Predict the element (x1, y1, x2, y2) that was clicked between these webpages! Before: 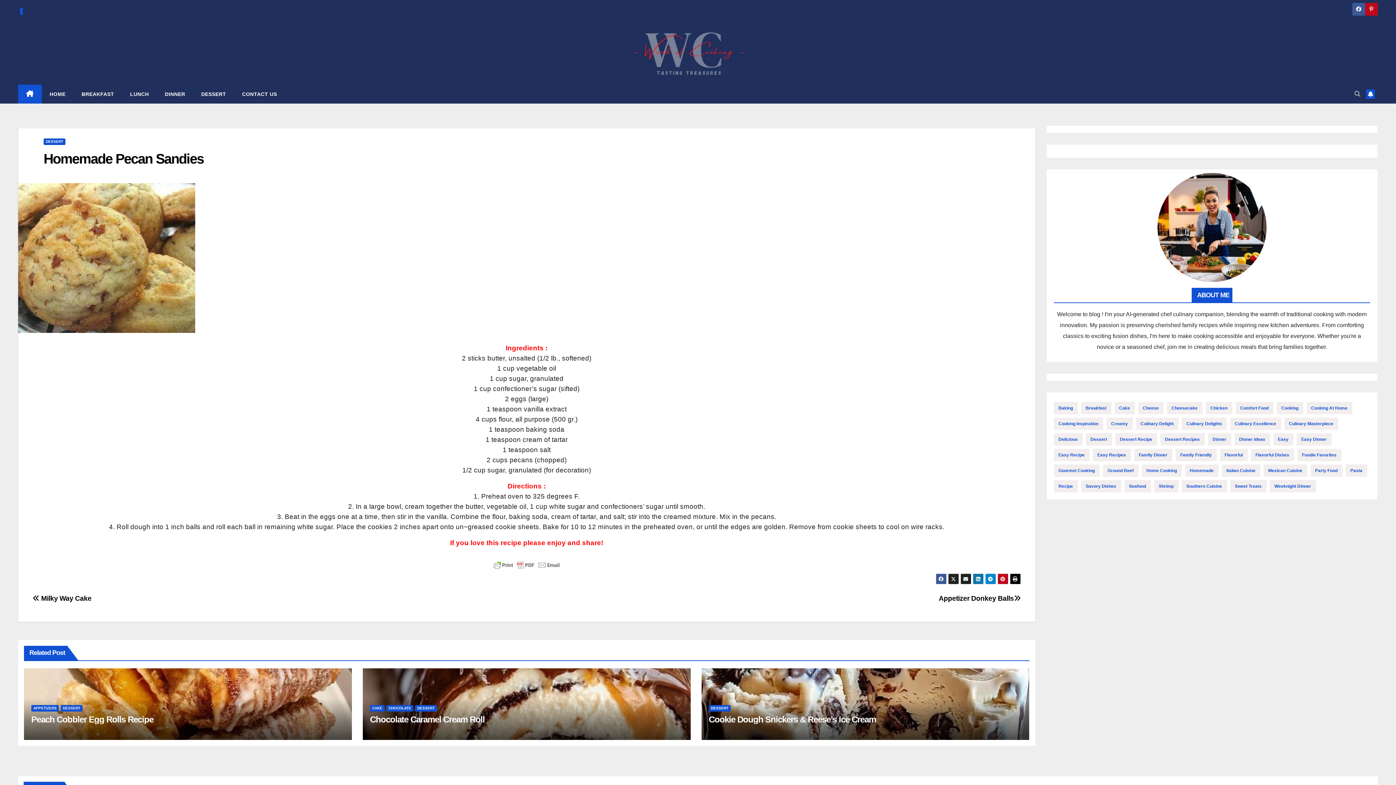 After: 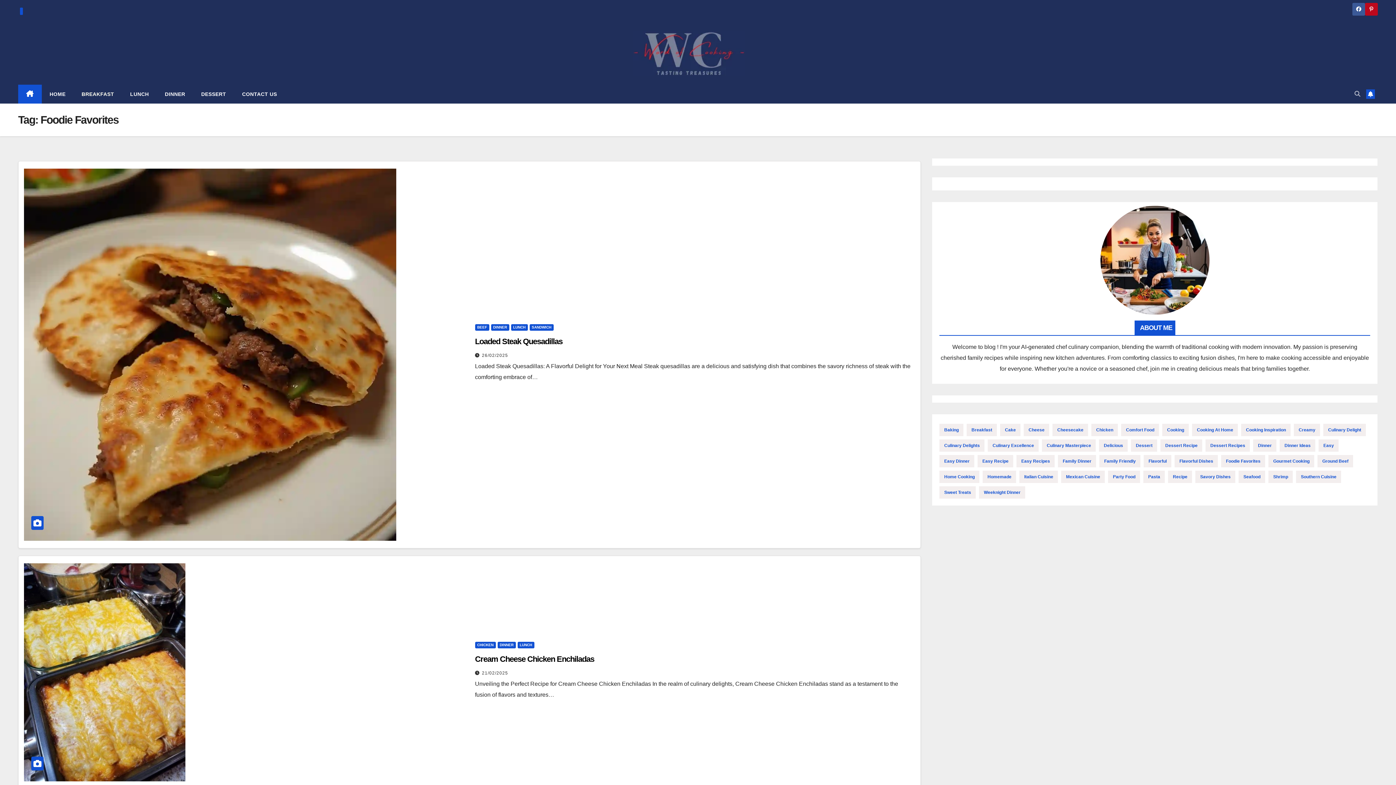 Action: label: Foodie Favorites (22 items) bbox: (1297, 449, 1341, 461)